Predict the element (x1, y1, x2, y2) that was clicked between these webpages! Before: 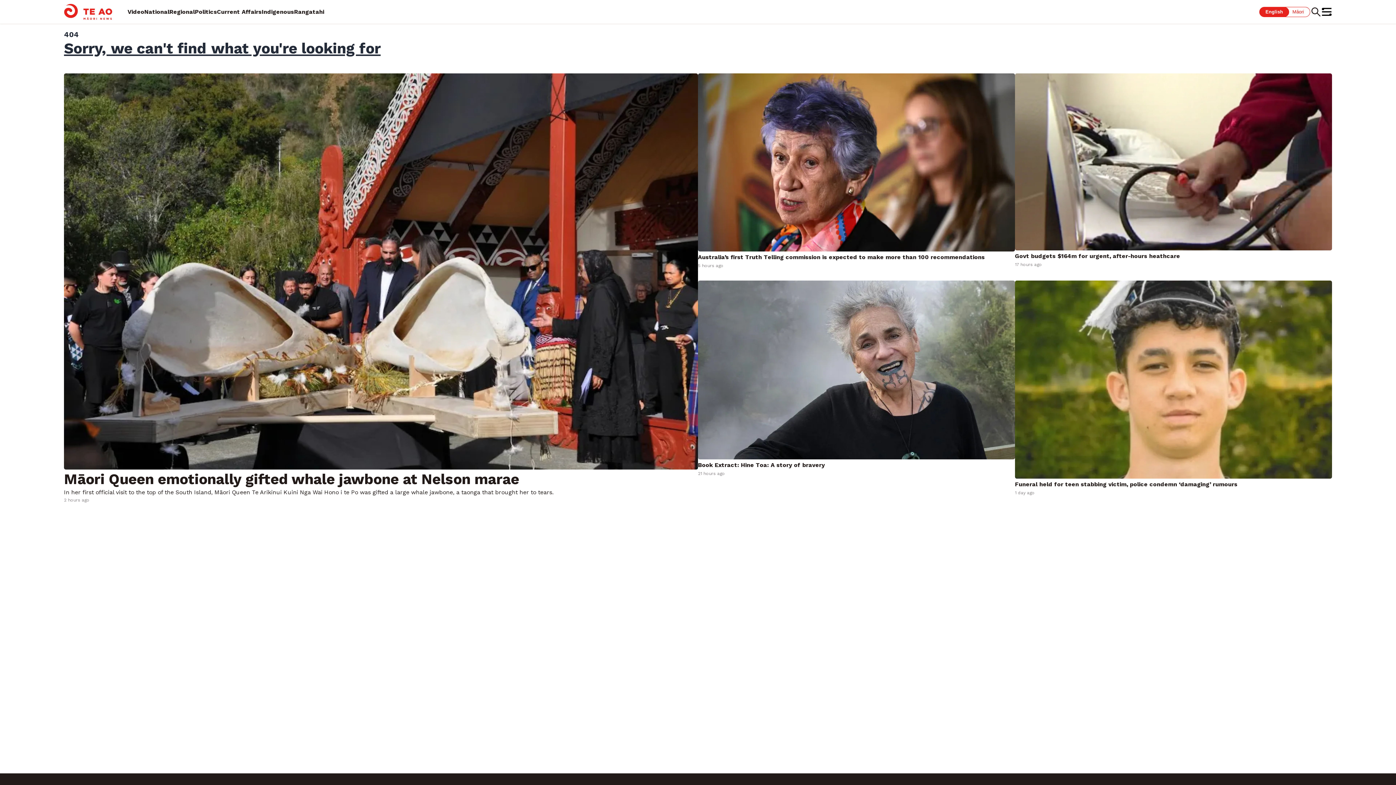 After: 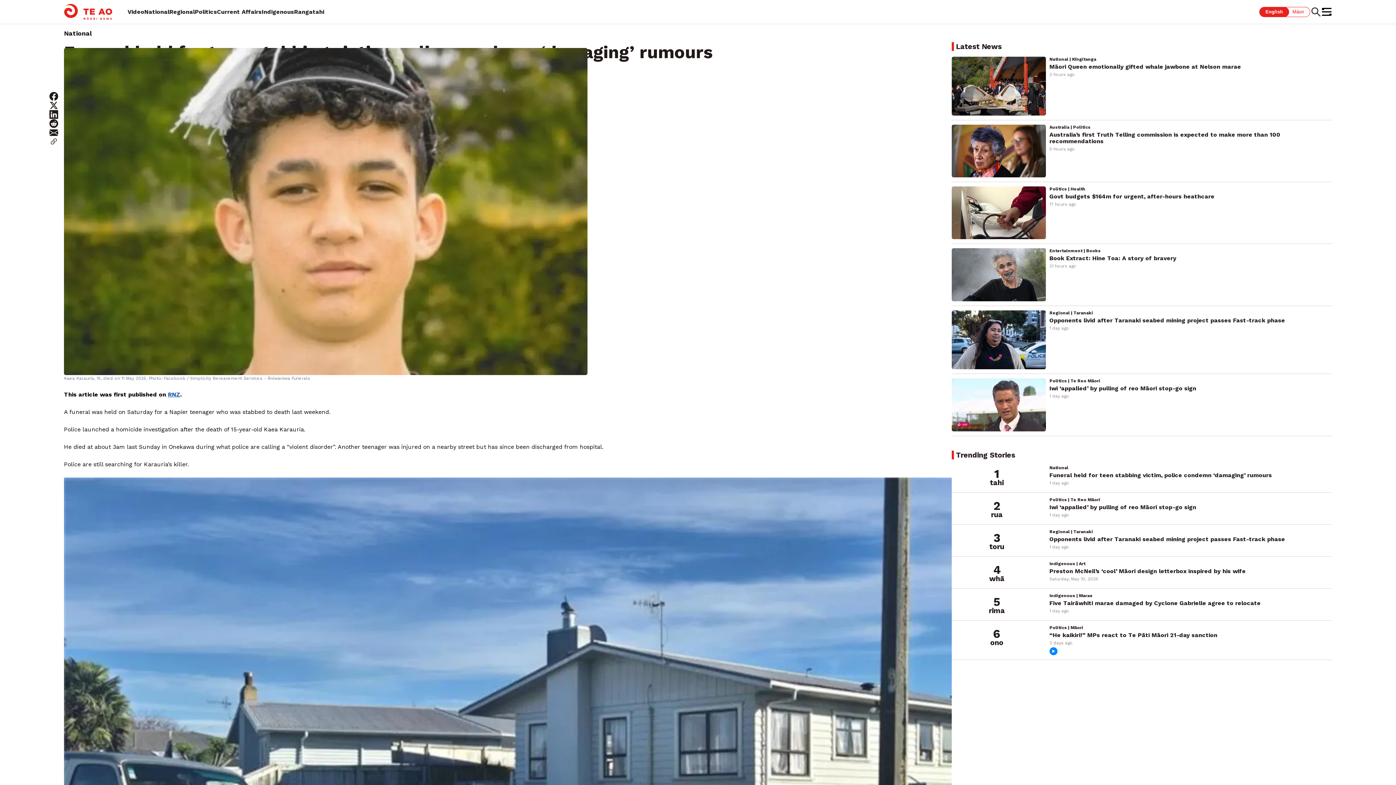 Action: bbox: (1015, 375, 1332, 382)